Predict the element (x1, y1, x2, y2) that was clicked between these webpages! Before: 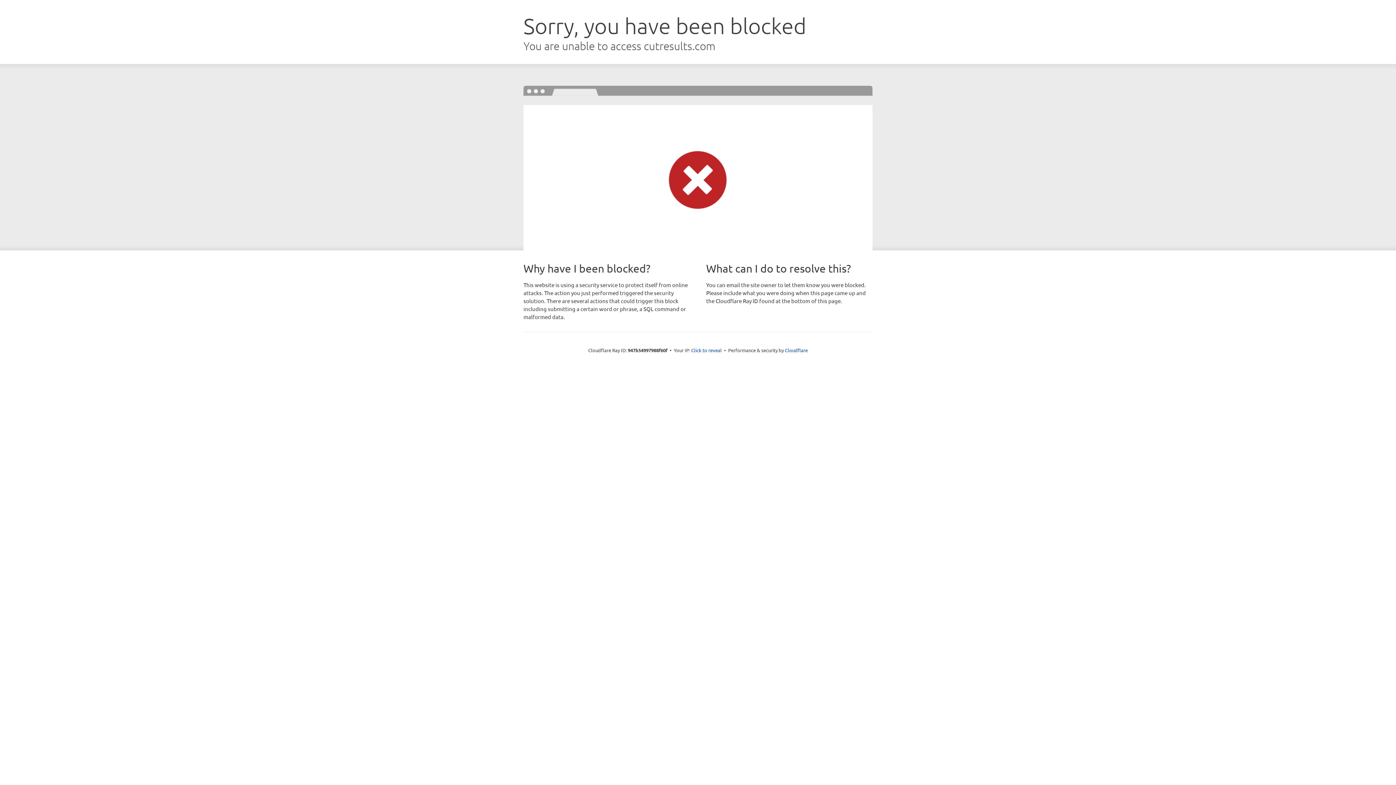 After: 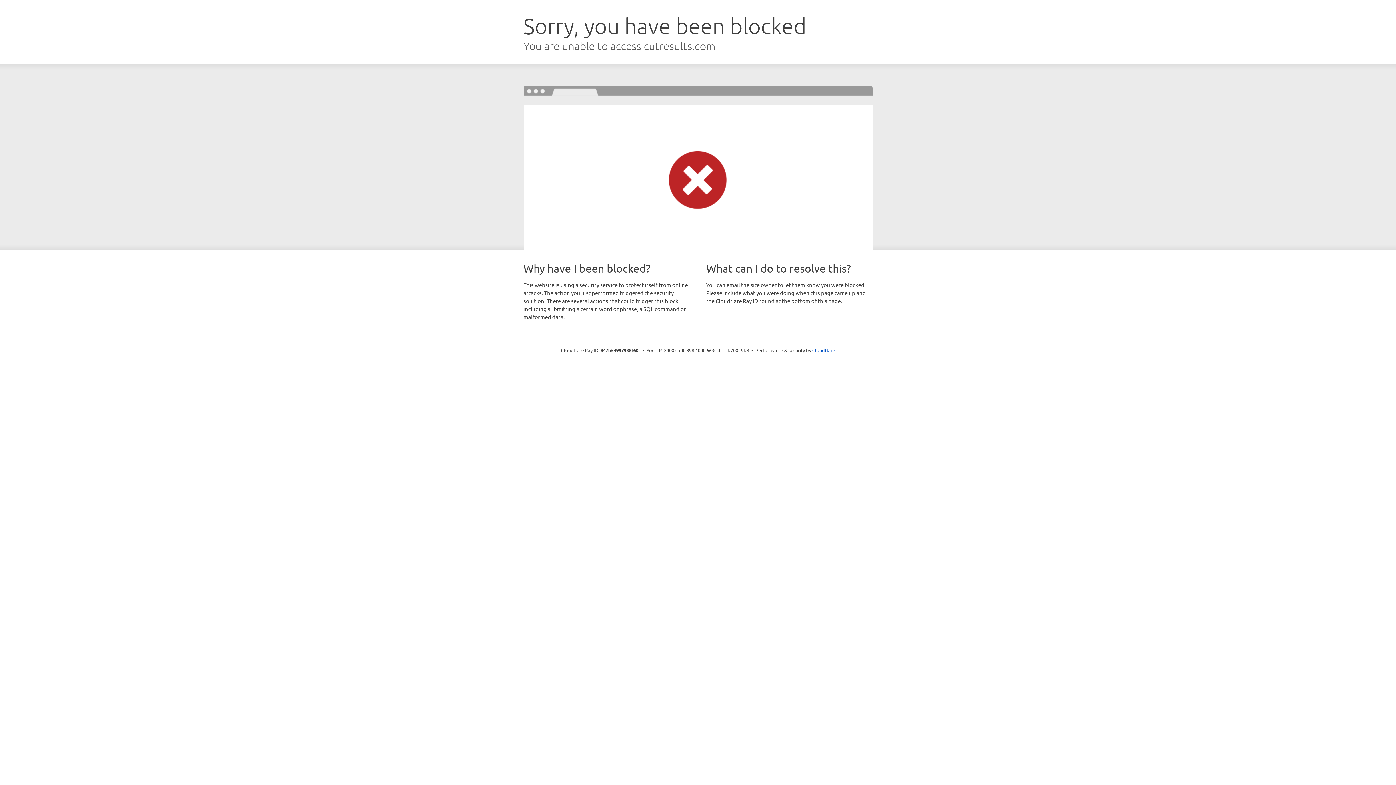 Action: bbox: (691, 346, 722, 353) label: Click to reveal